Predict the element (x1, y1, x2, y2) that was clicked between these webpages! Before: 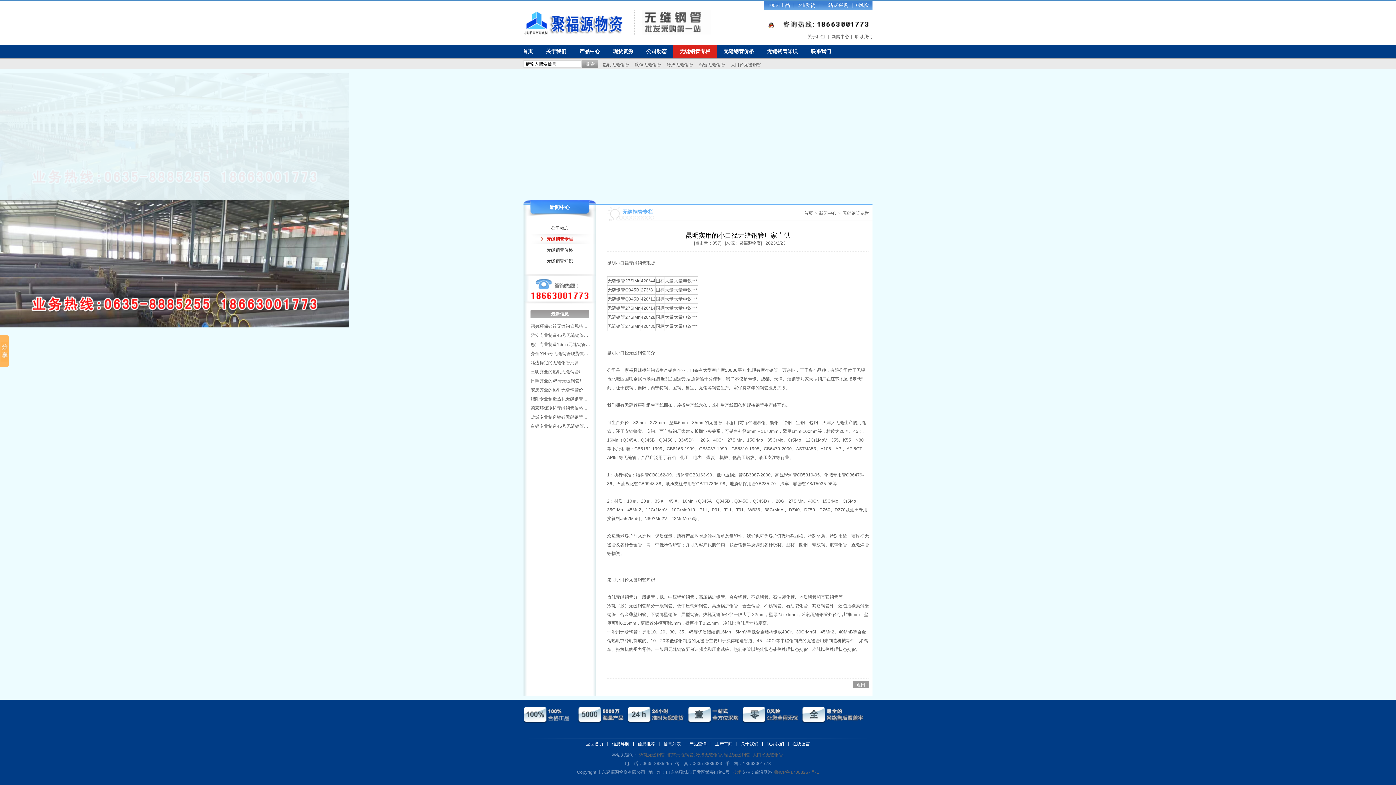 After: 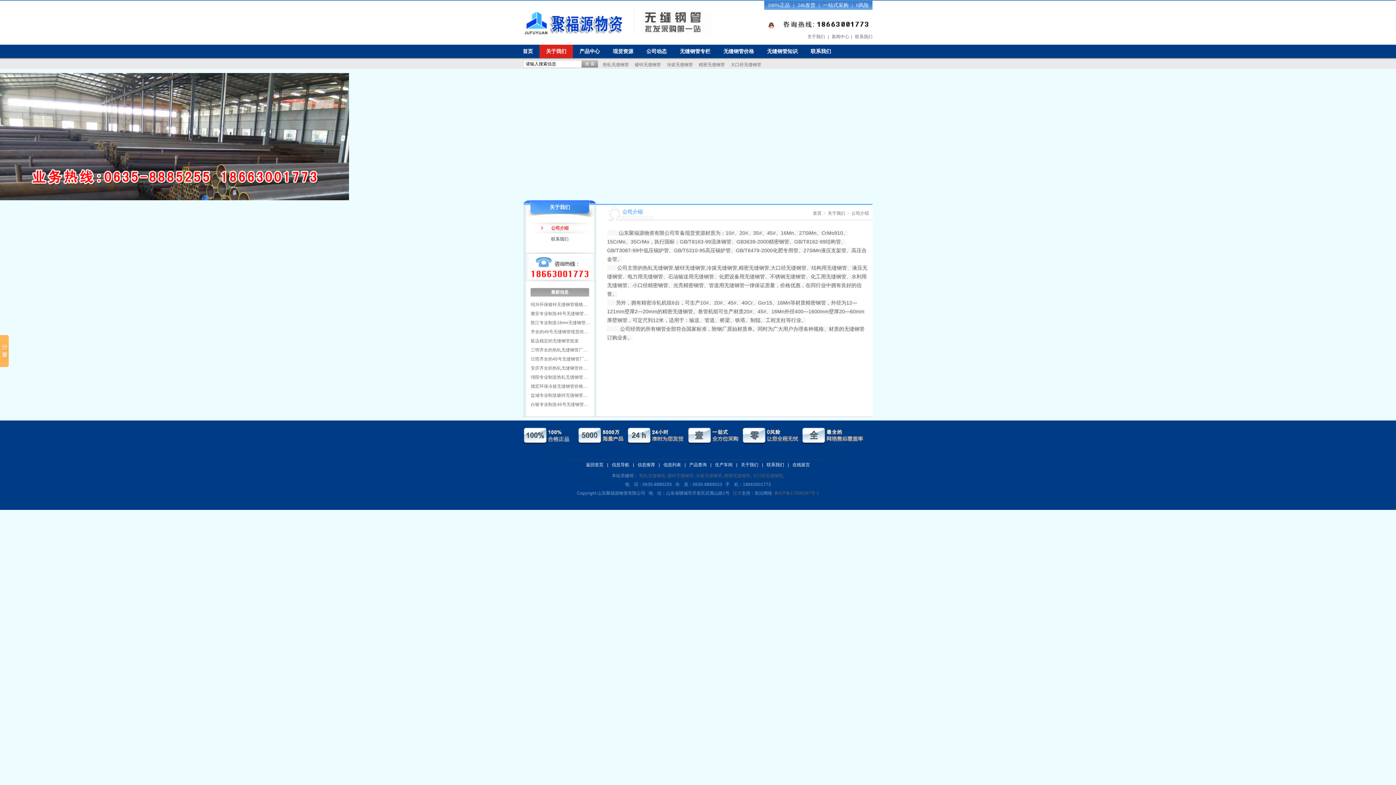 Action: label: 关于我们 bbox: (807, 34, 825, 39)